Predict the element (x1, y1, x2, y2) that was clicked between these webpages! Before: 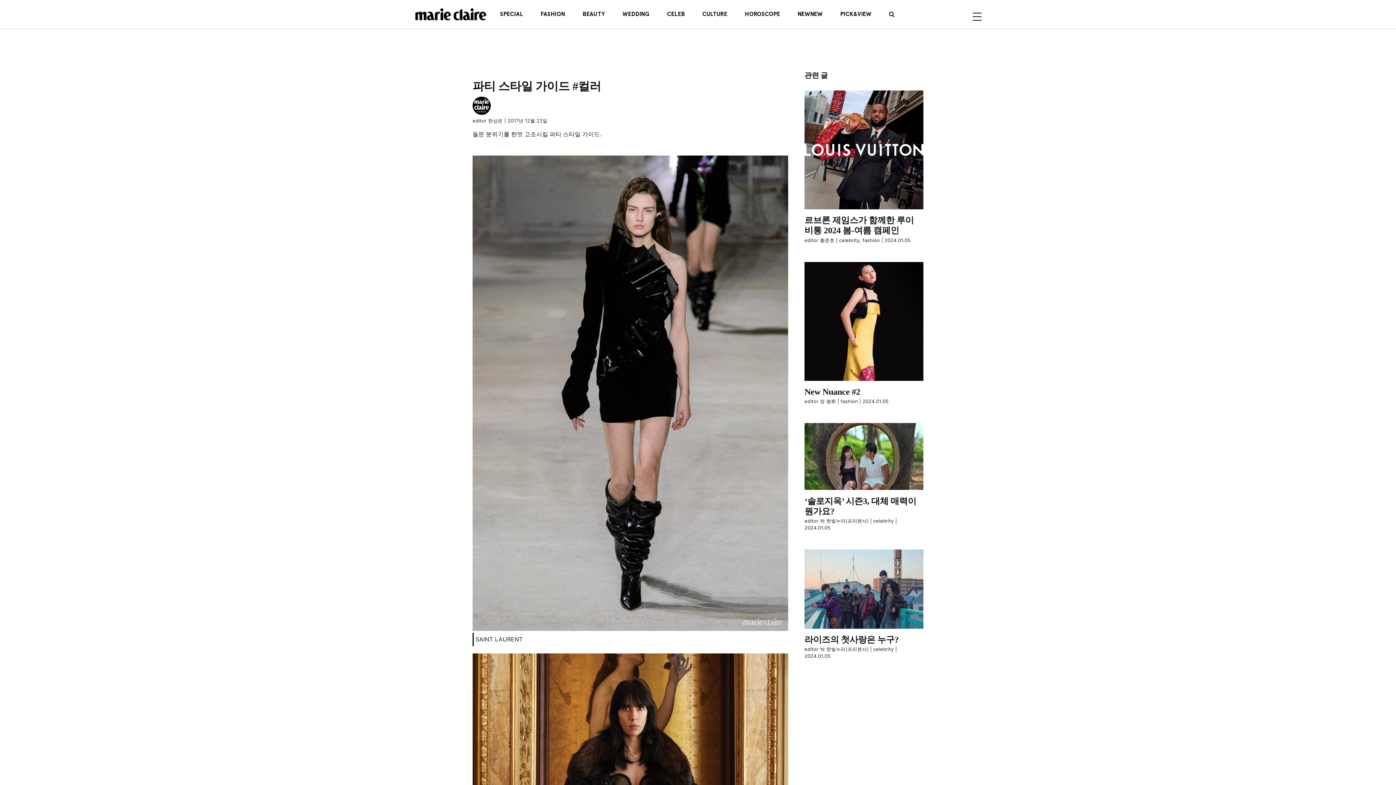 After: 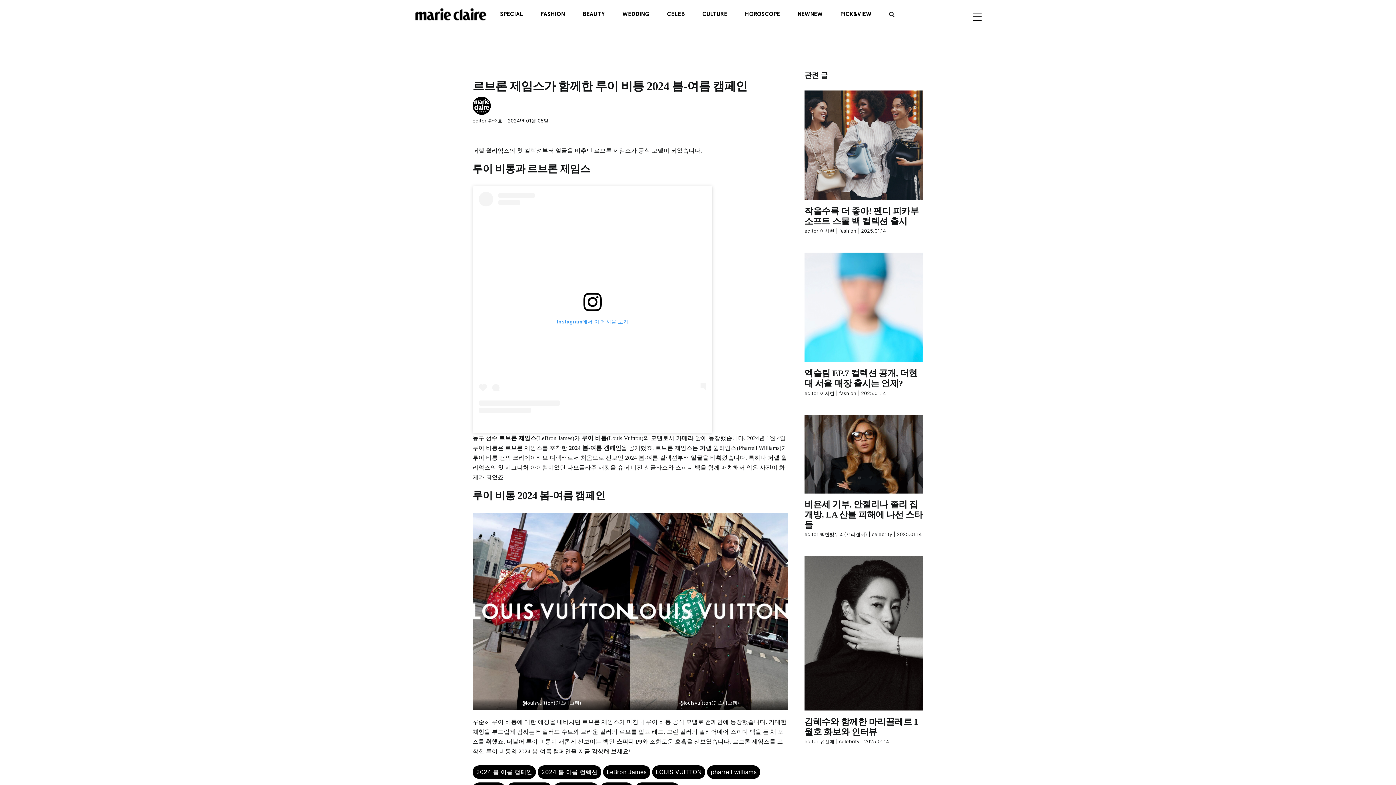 Action: bbox: (804, 90, 923, 97) label: 르브론 제임스가 함께한 루이 비통 2024 봄-여름 캠페인